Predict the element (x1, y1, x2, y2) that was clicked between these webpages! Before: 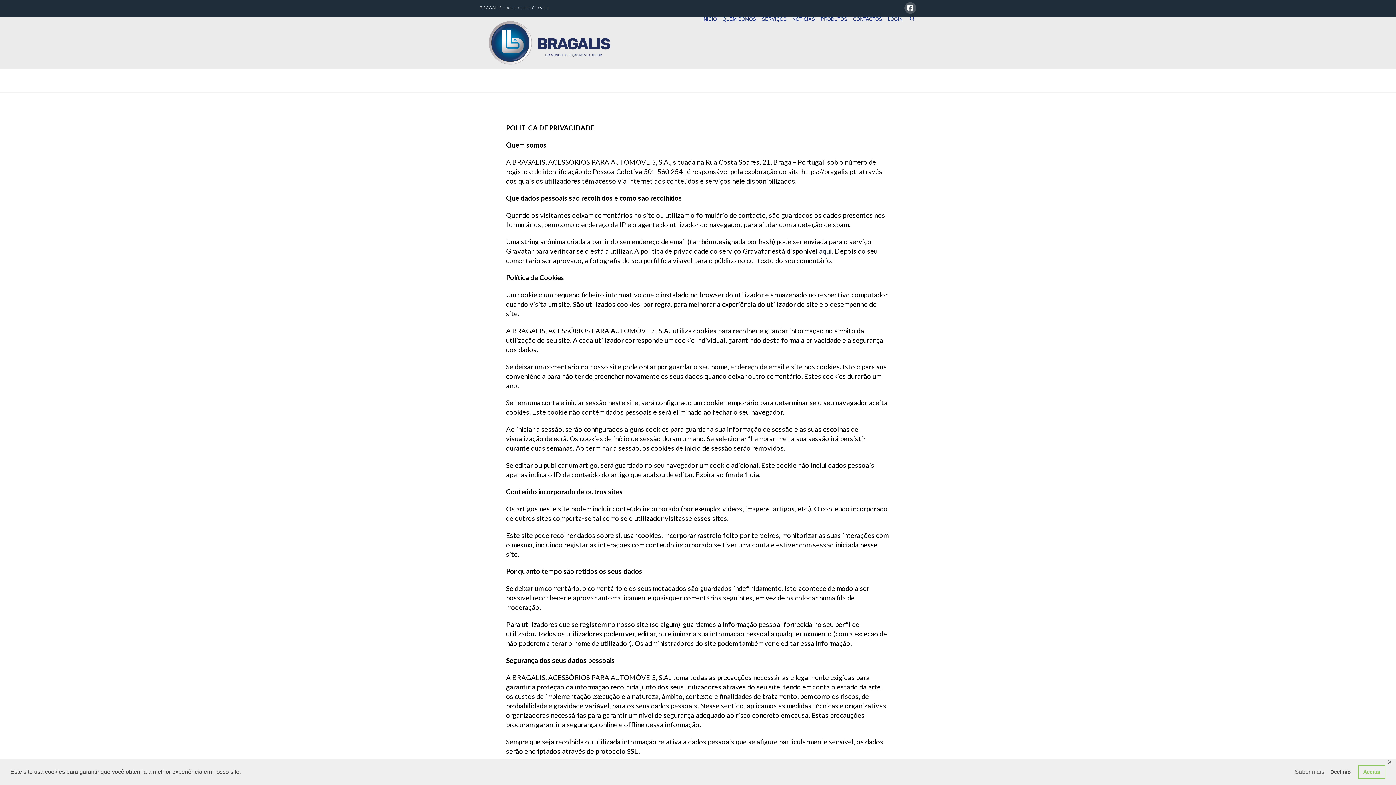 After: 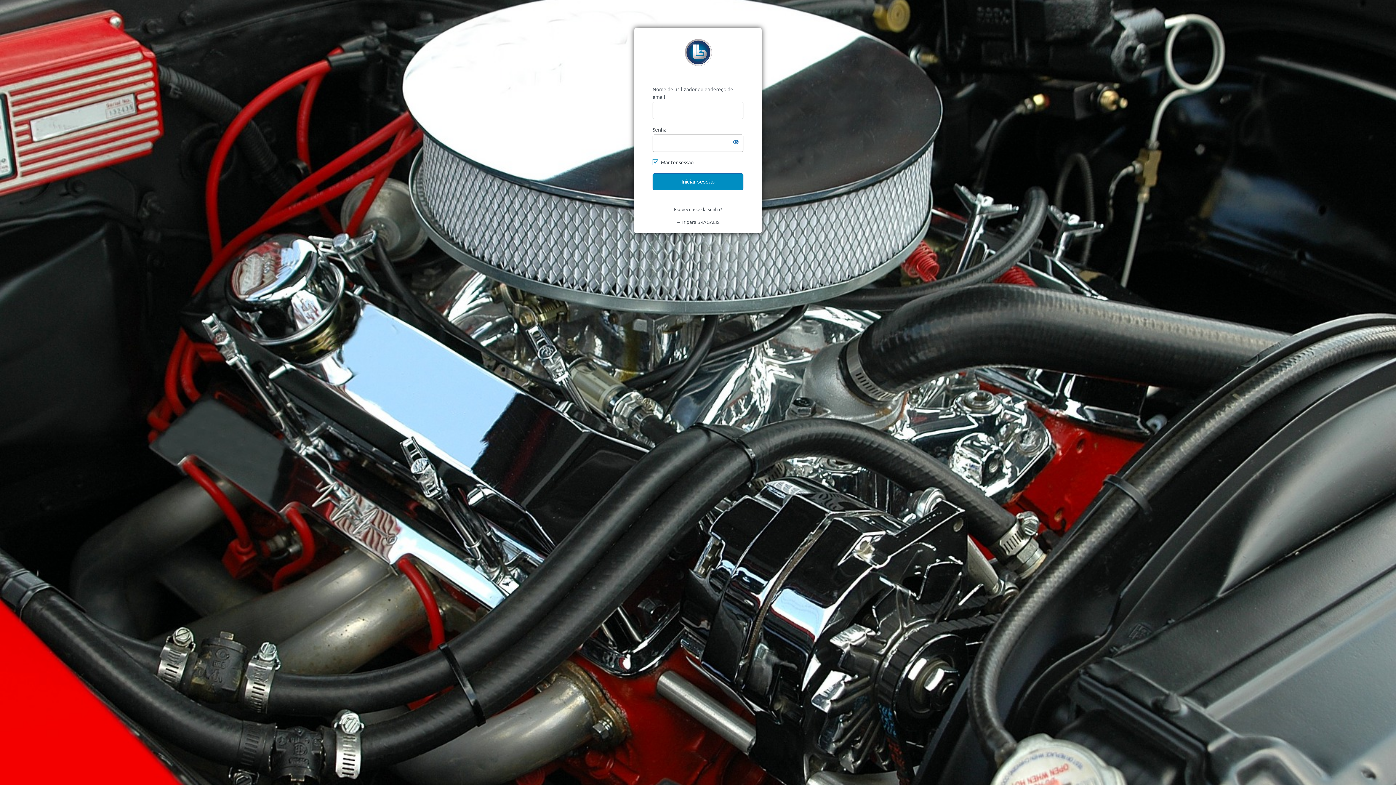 Action: label: LOGIN bbox: (885, 16, 905, 42)